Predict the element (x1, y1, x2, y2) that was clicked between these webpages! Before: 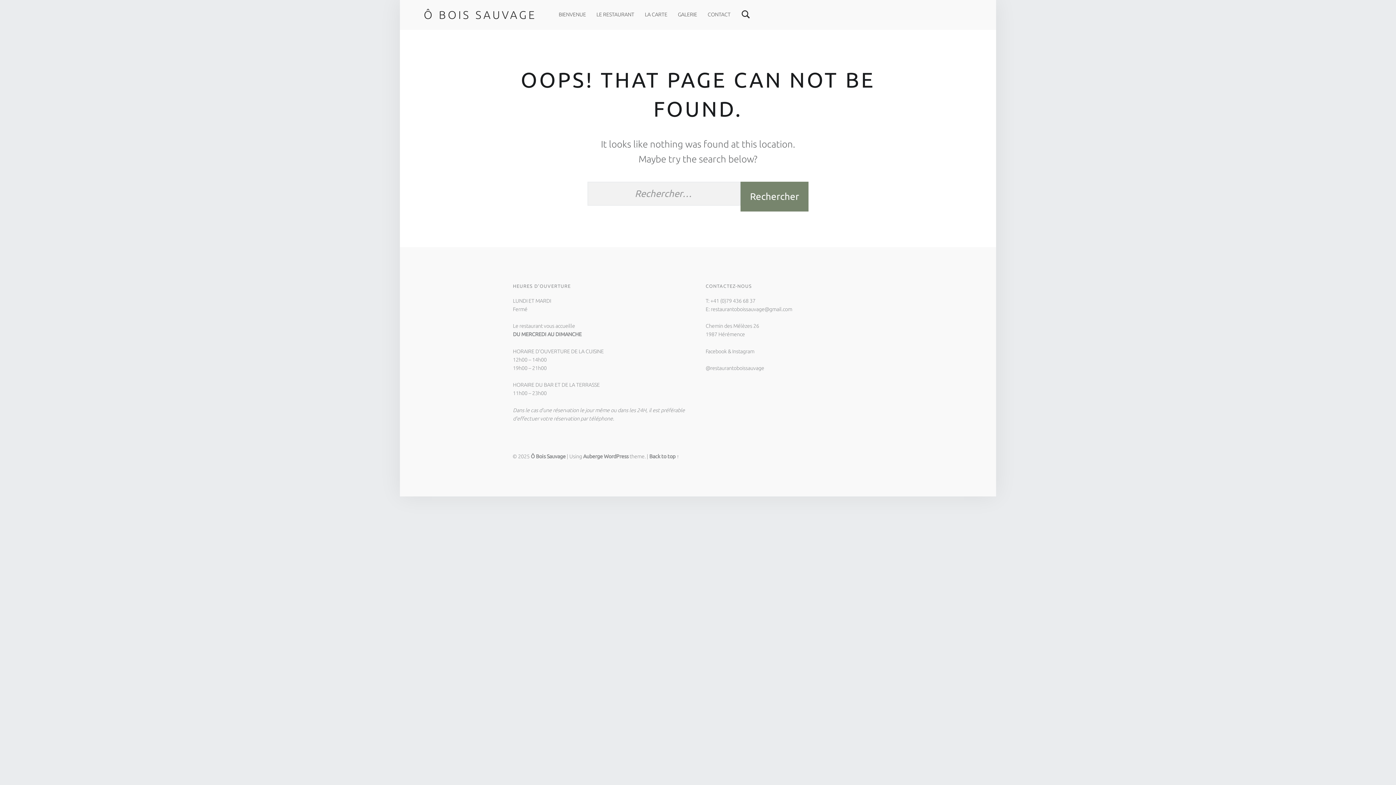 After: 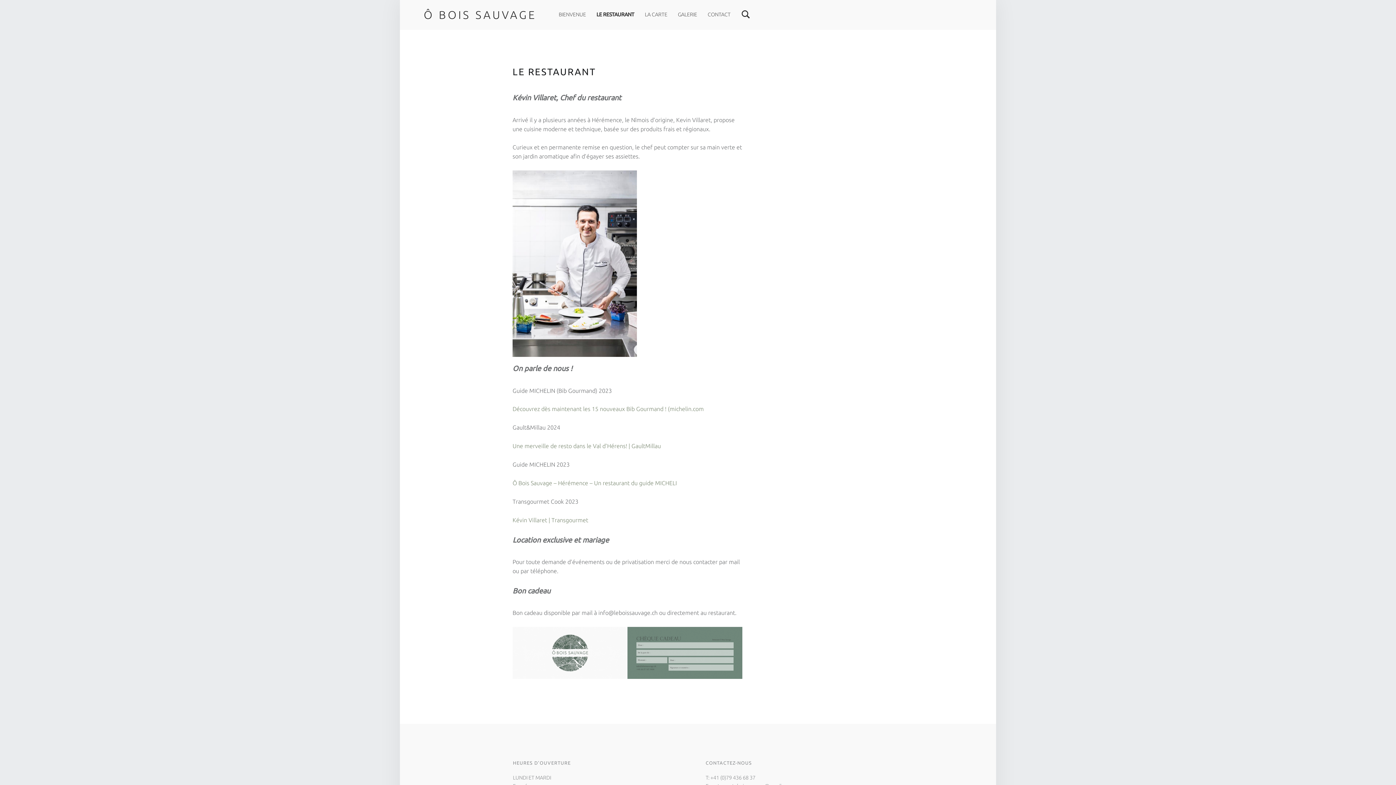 Action: bbox: (596, 0, 634, 29) label: LE RESTAURANT